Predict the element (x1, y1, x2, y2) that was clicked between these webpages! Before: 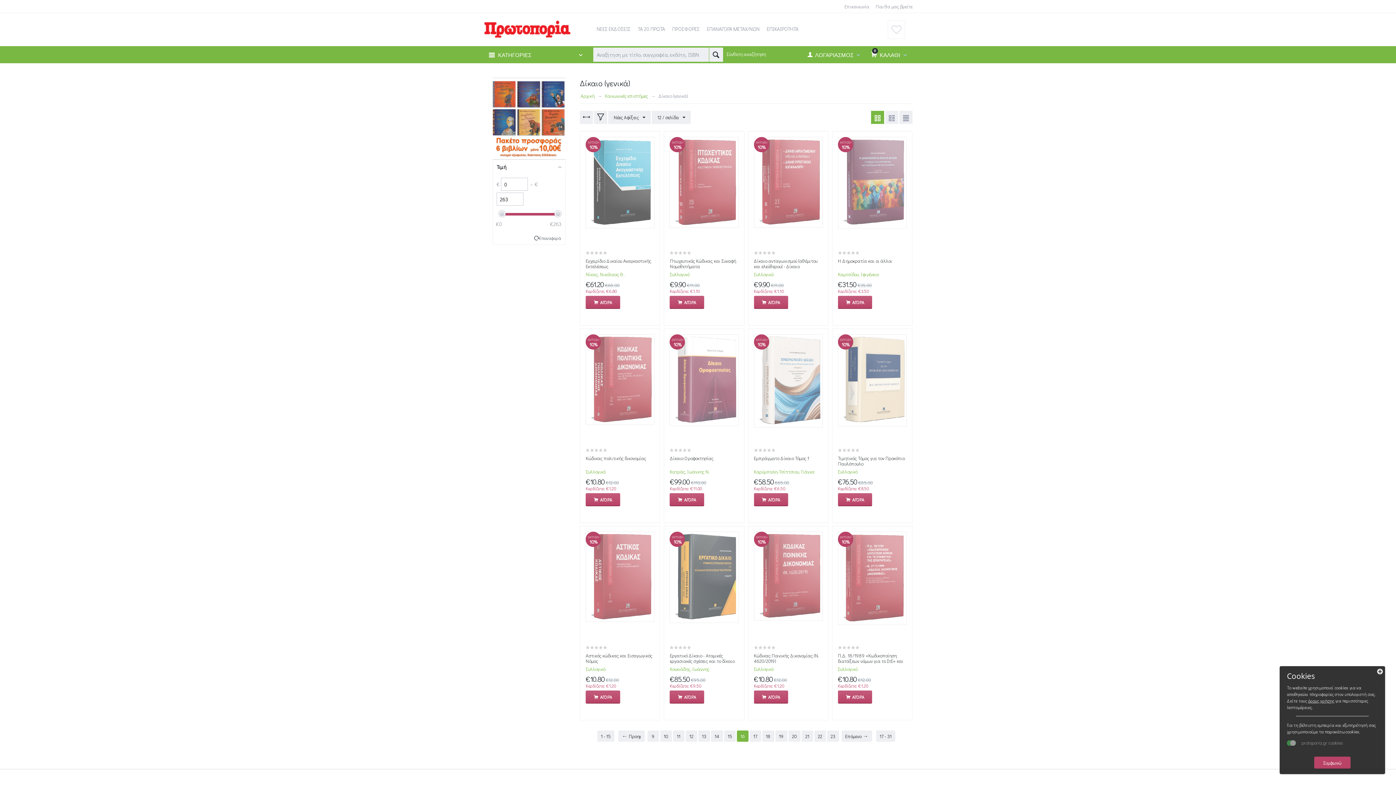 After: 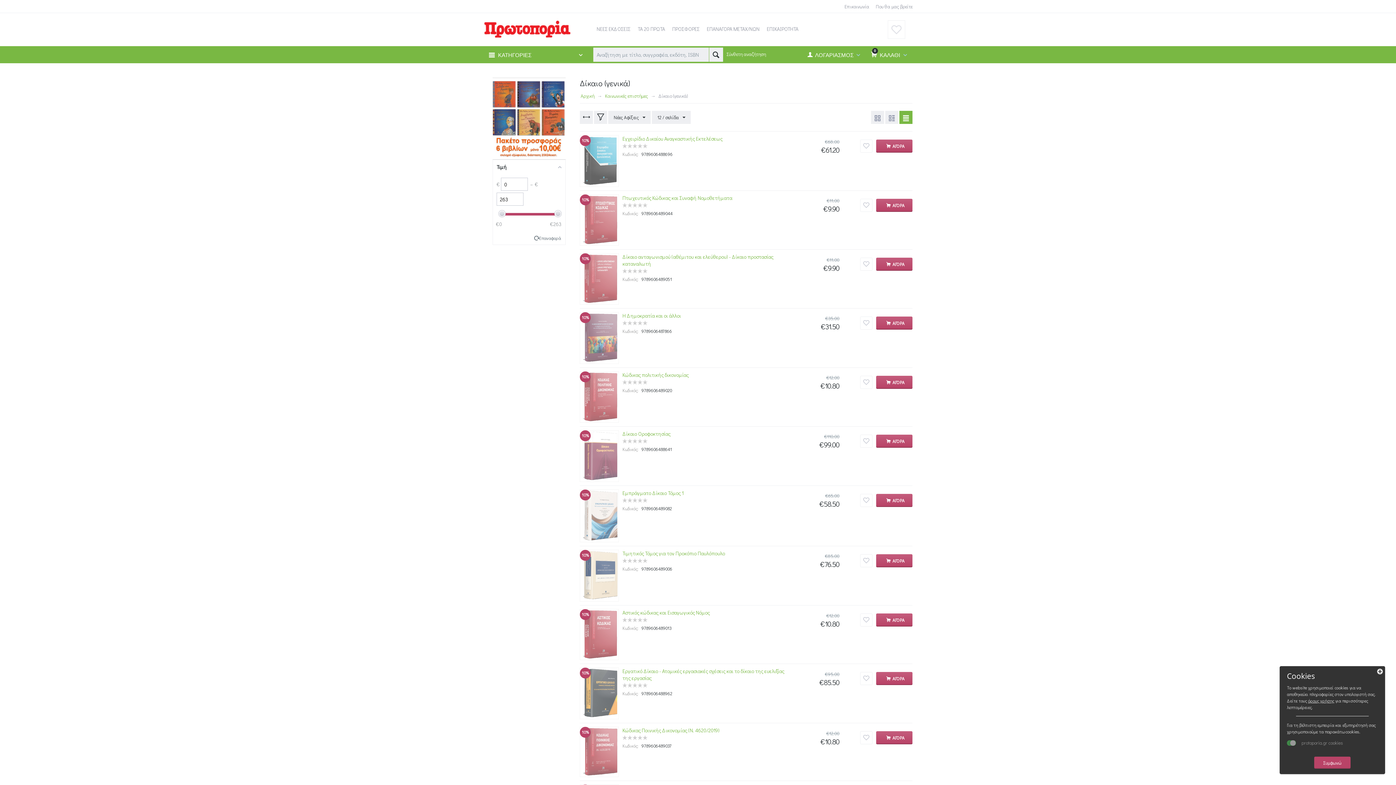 Action: bbox: (899, 110, 912, 124)